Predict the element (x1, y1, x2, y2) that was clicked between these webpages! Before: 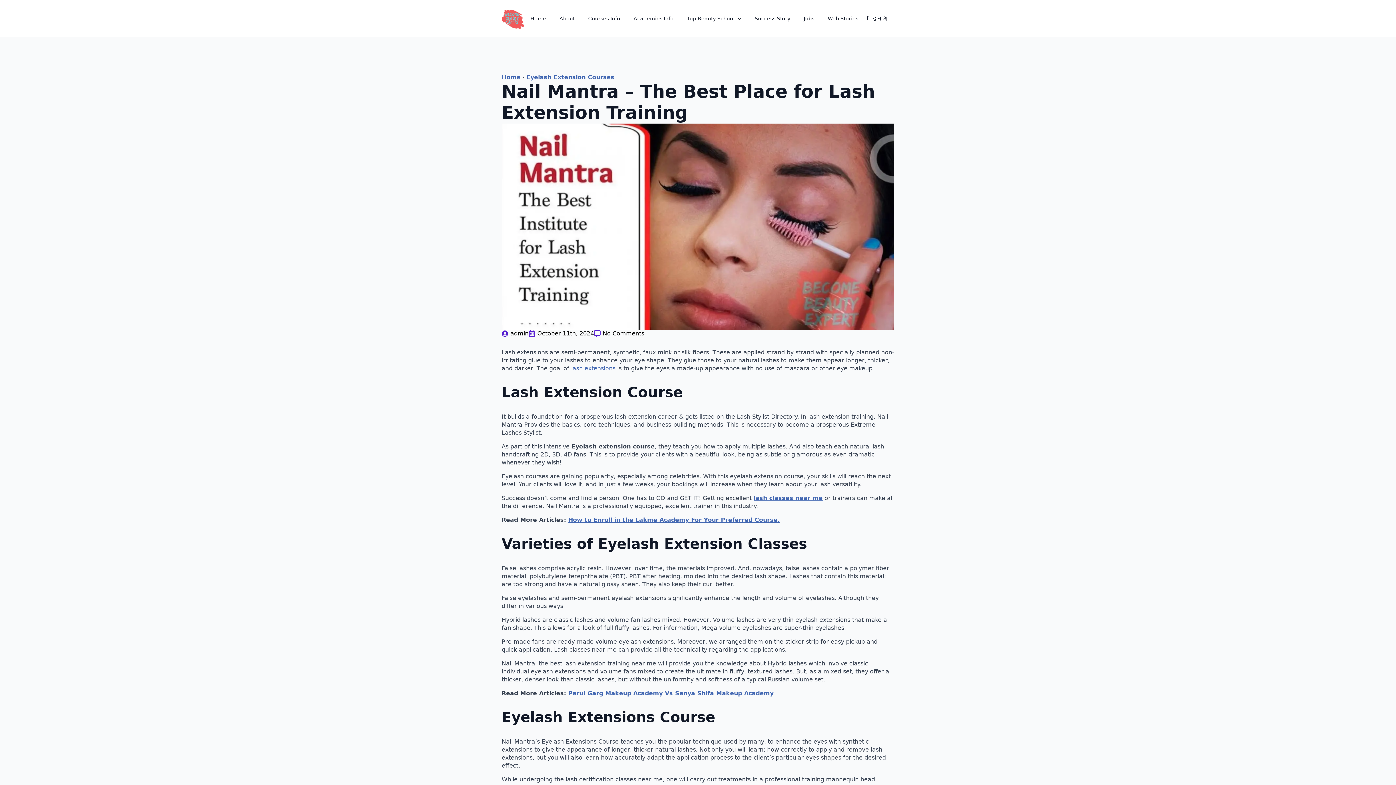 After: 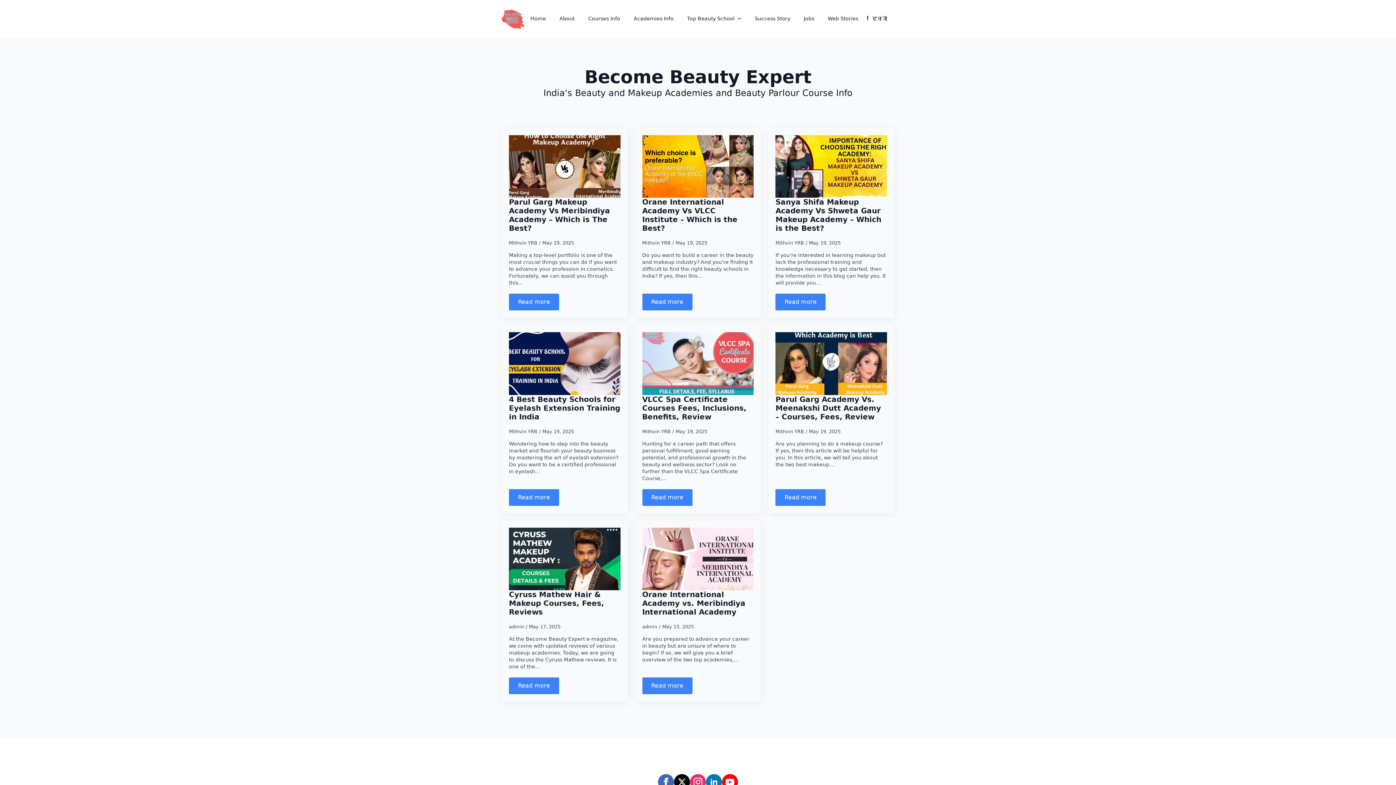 Action: bbox: (501, 7, 524, 29)